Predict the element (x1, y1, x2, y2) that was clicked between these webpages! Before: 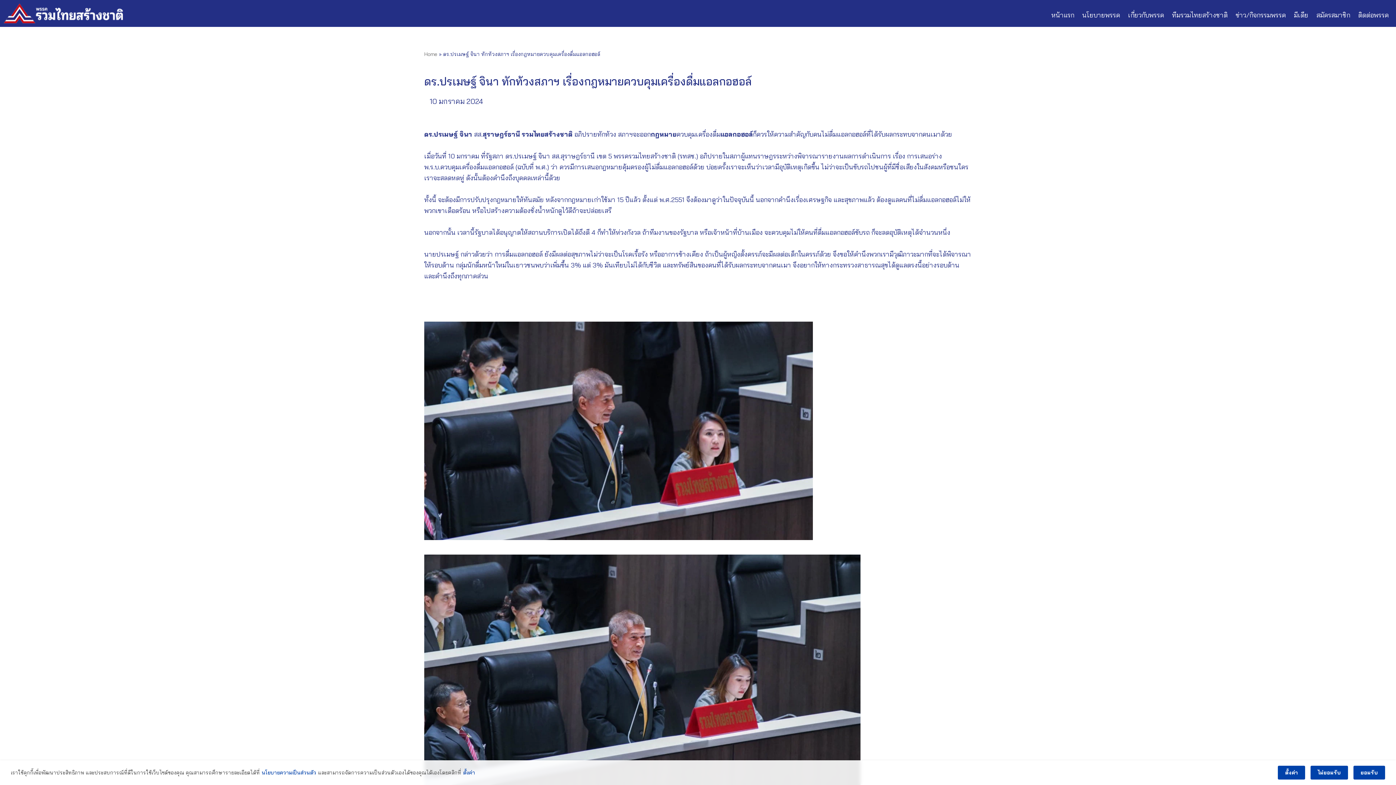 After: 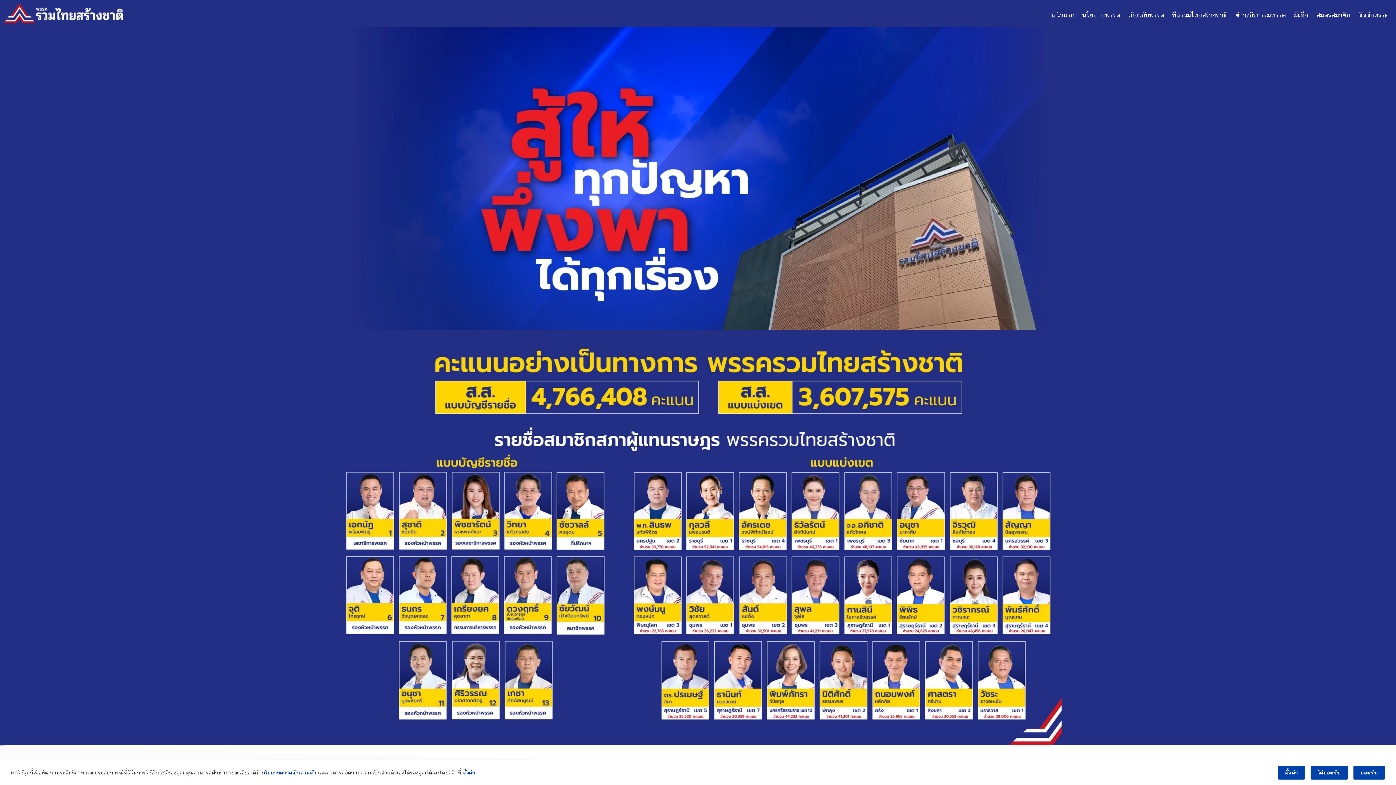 Action: label: Home bbox: (424, 50, 437, 57)